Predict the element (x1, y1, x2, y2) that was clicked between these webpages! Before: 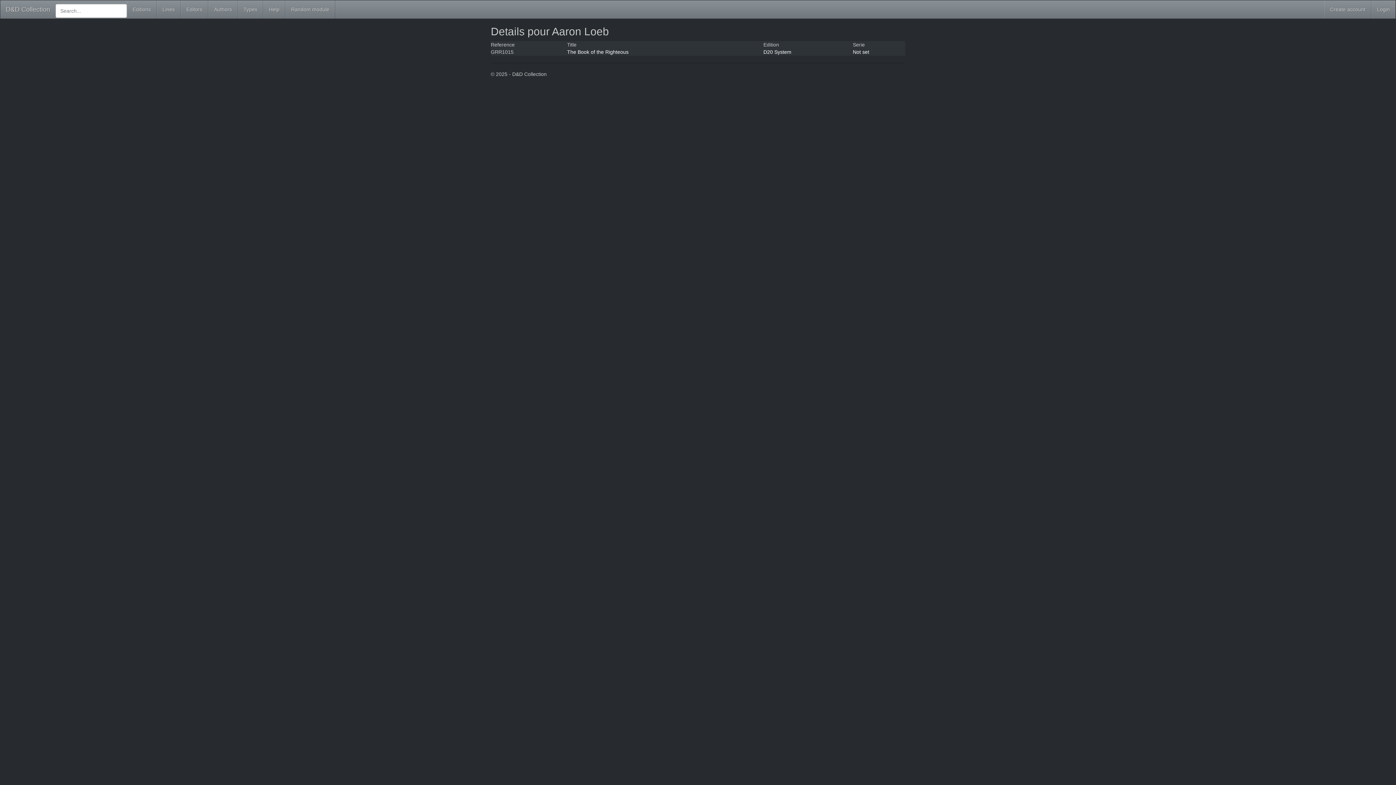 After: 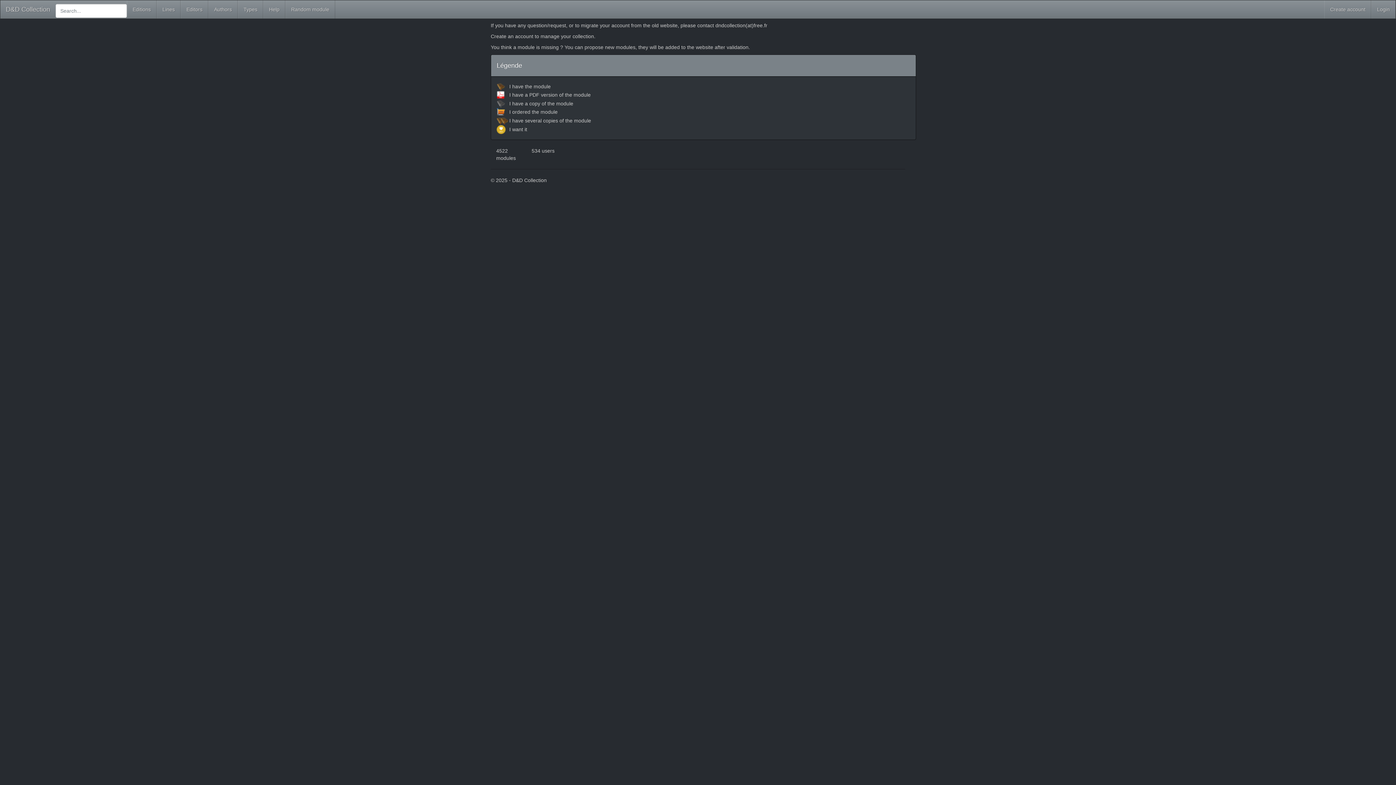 Action: bbox: (263, 0, 285, 18) label: Help